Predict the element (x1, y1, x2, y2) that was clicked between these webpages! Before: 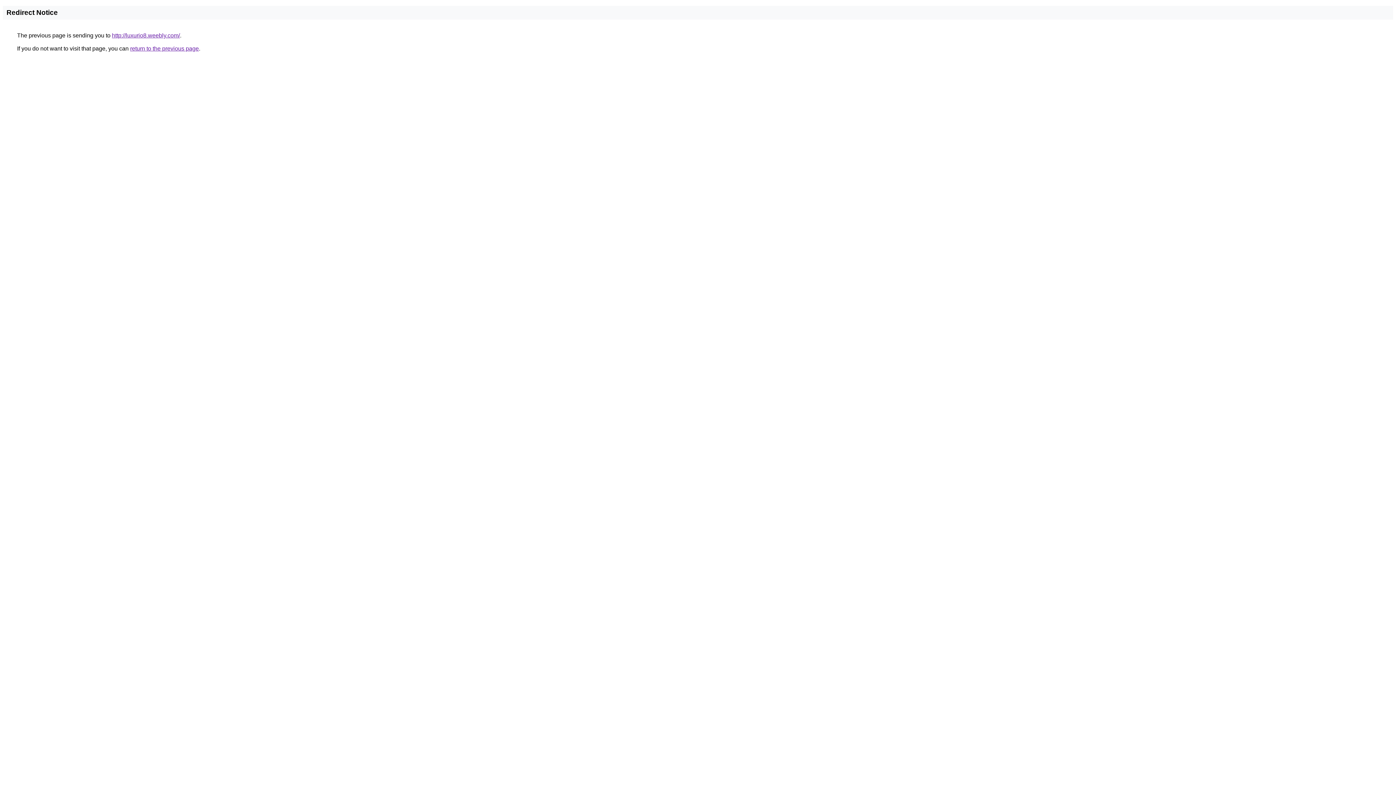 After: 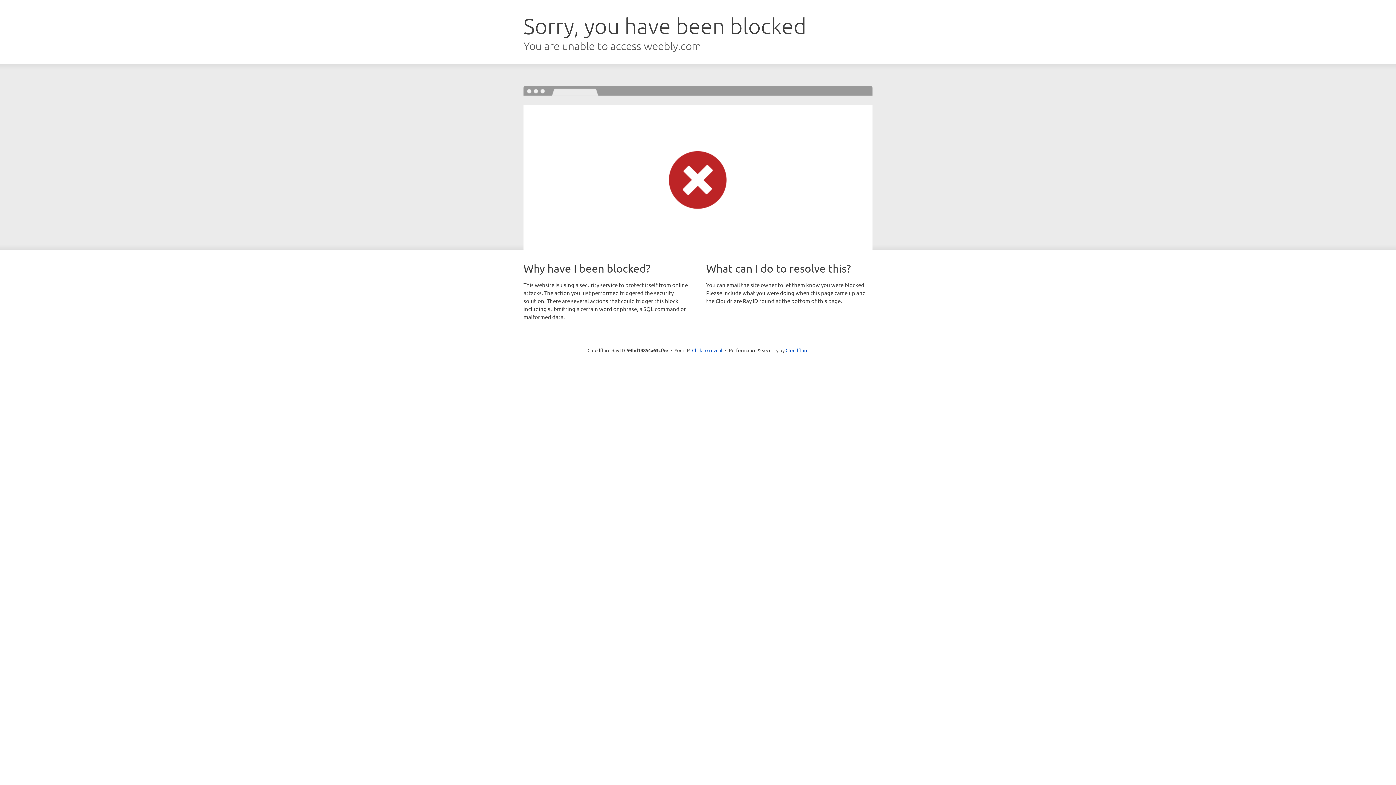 Action: bbox: (112, 32, 180, 38) label: http://luxurio8.weebly.com/